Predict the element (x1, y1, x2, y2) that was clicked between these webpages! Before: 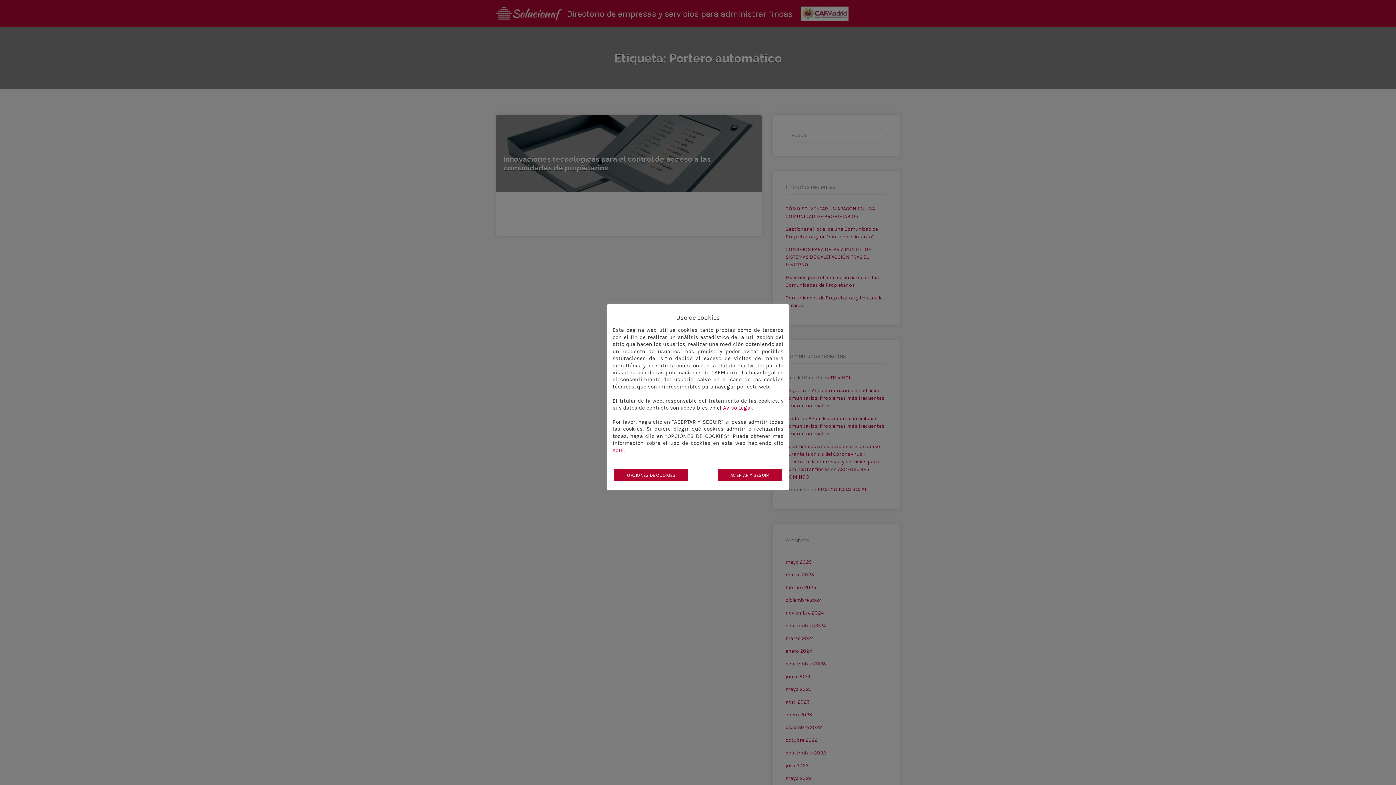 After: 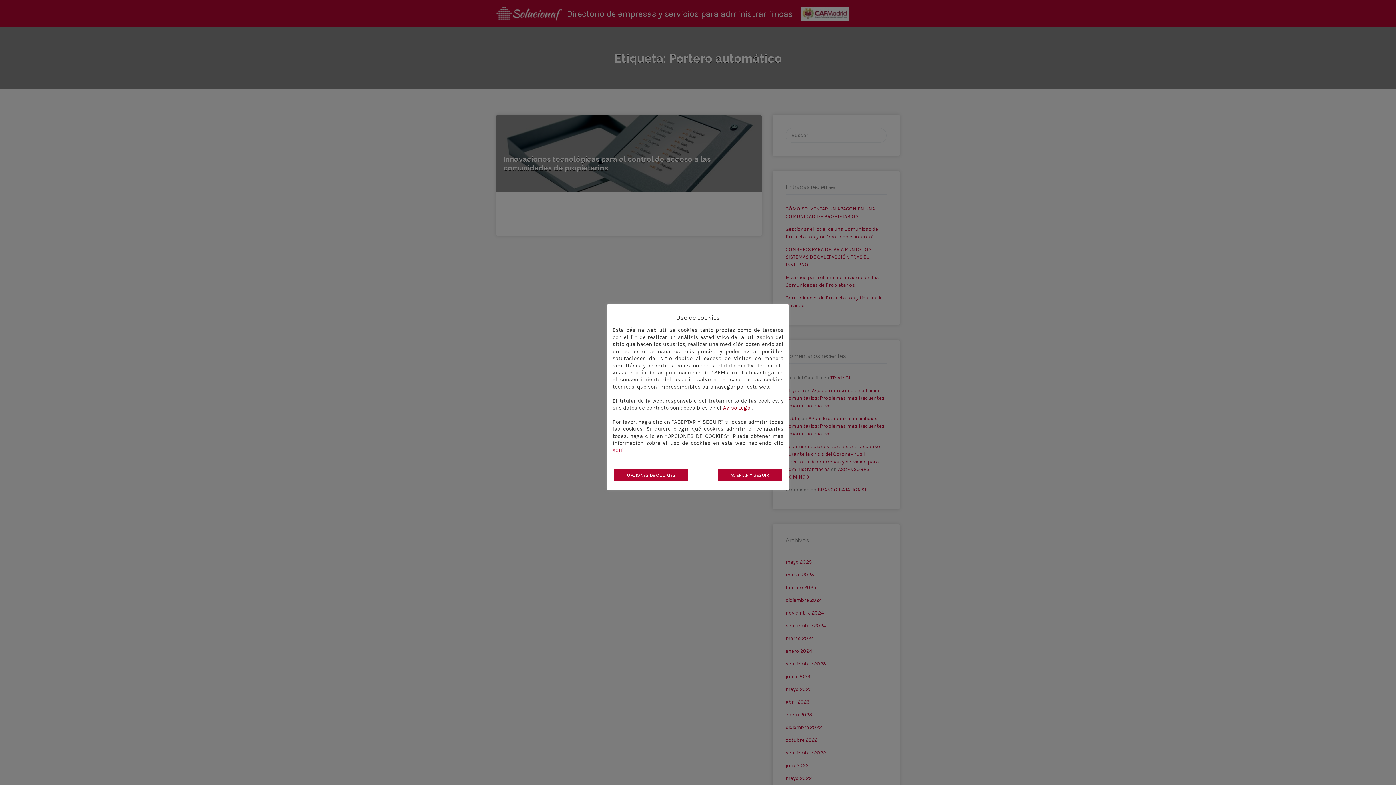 Action: label: Aviso Legal bbox: (723, 404, 752, 411)